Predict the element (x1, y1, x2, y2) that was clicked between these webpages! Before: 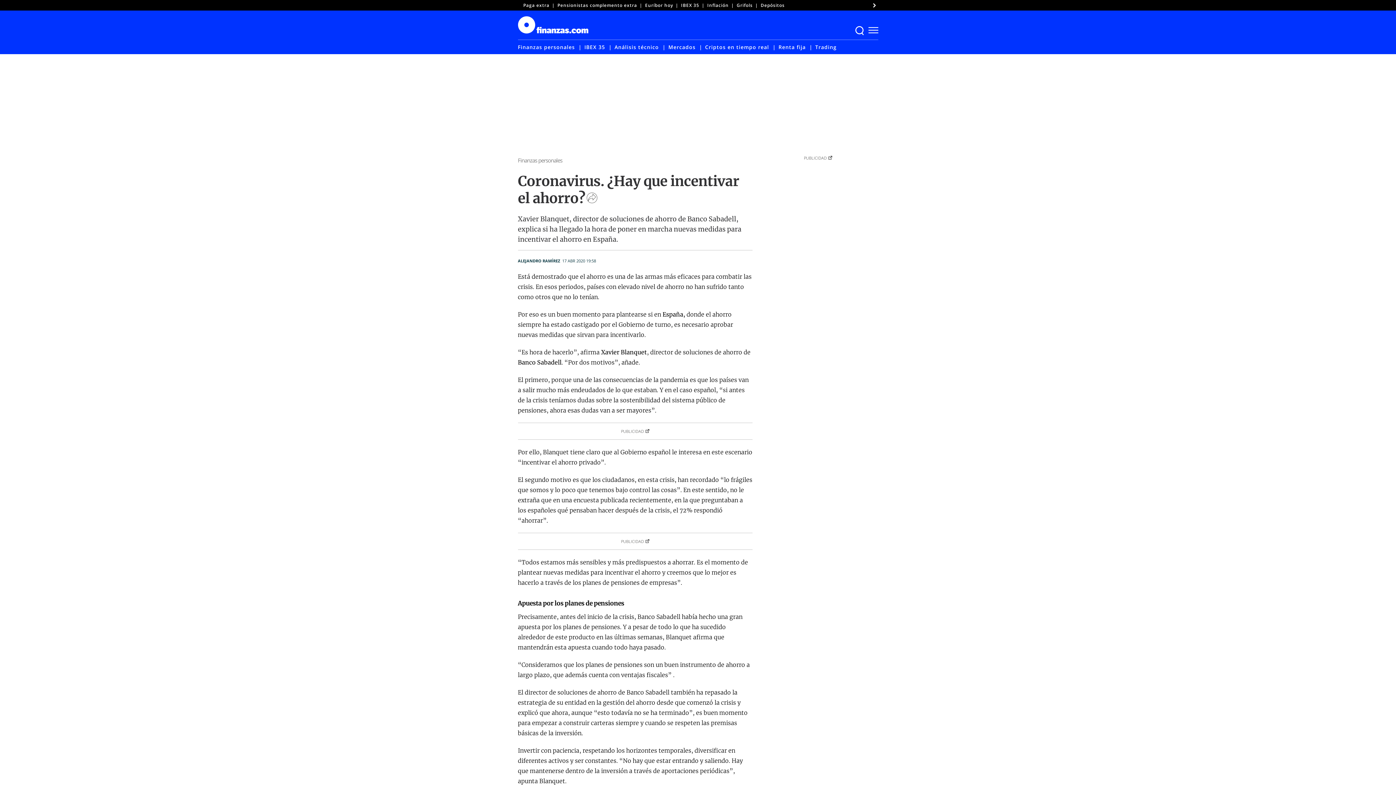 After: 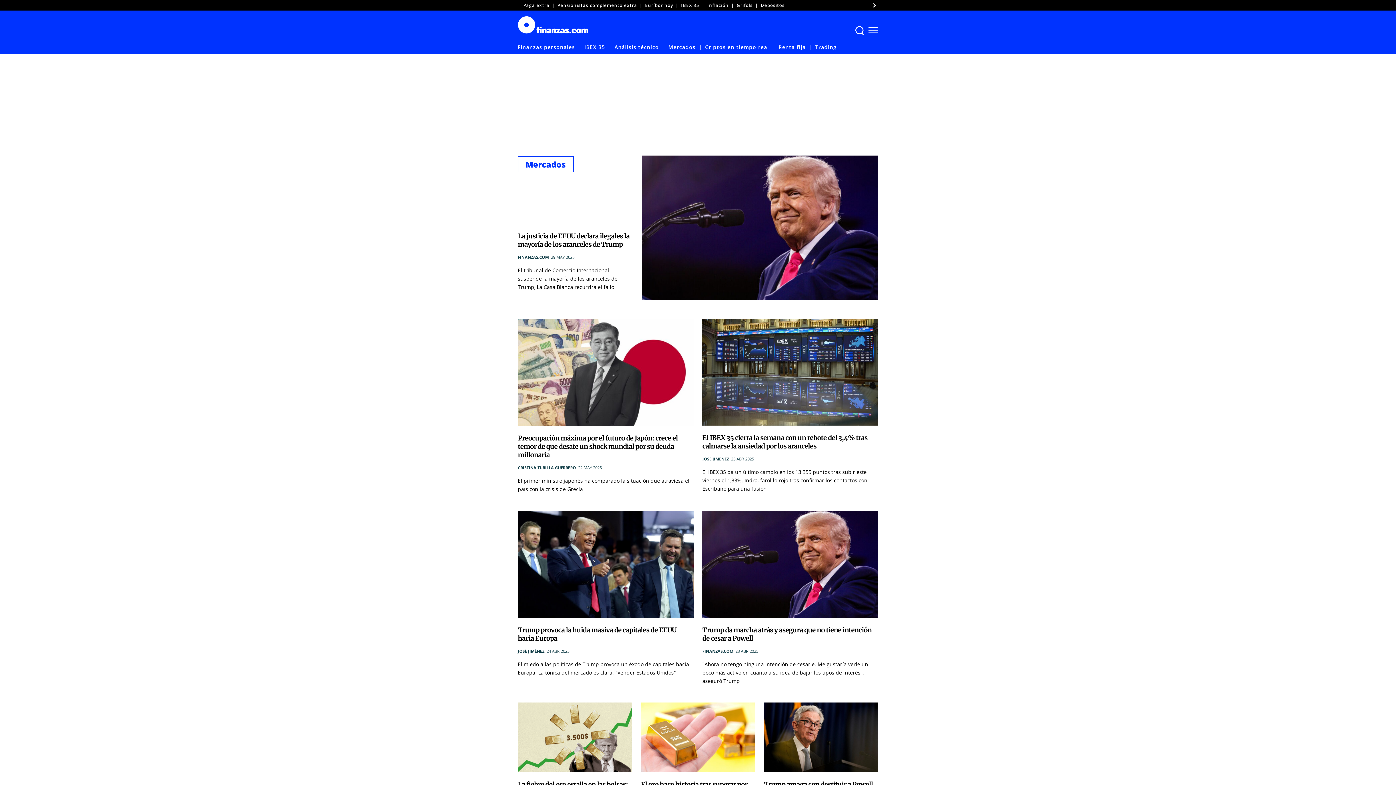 Action: bbox: (668, 43, 695, 50) label: Mercados